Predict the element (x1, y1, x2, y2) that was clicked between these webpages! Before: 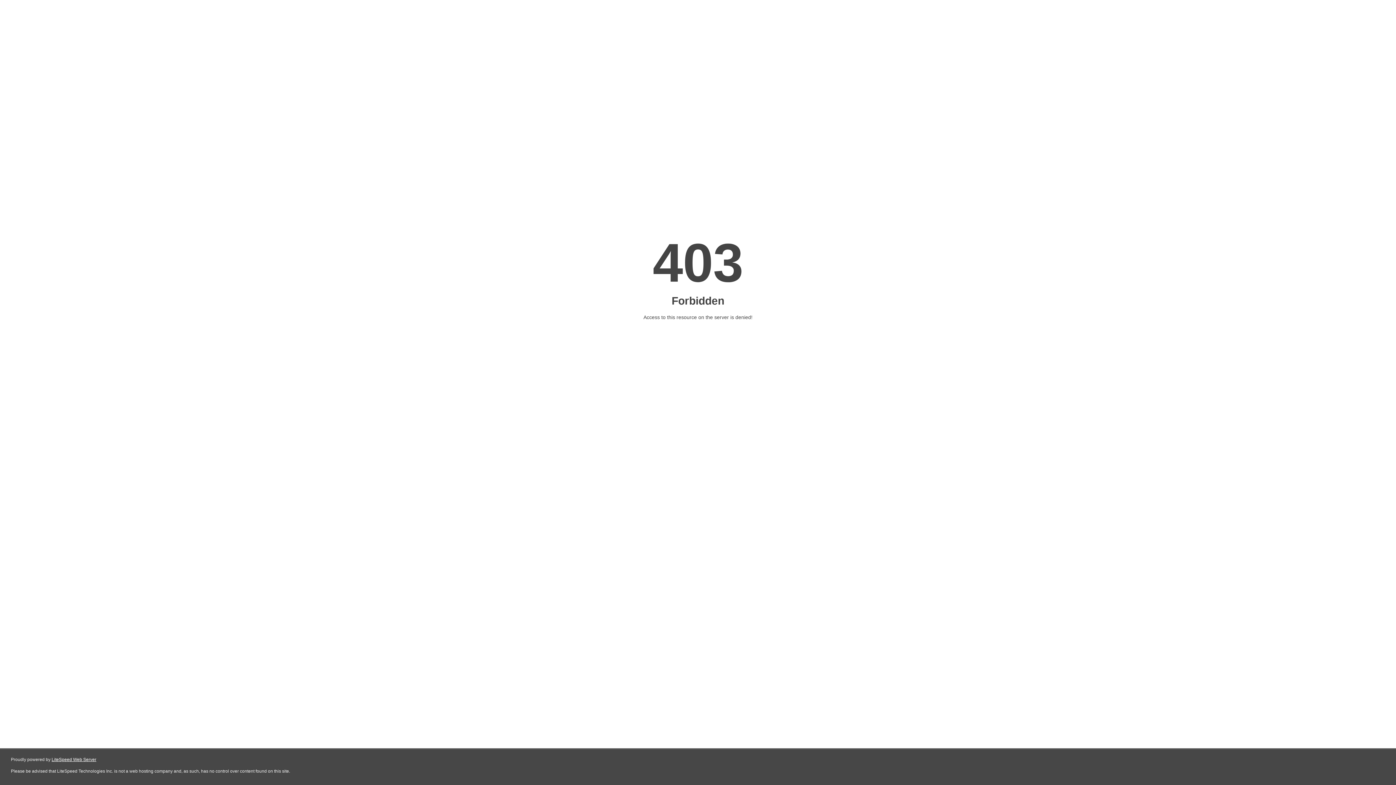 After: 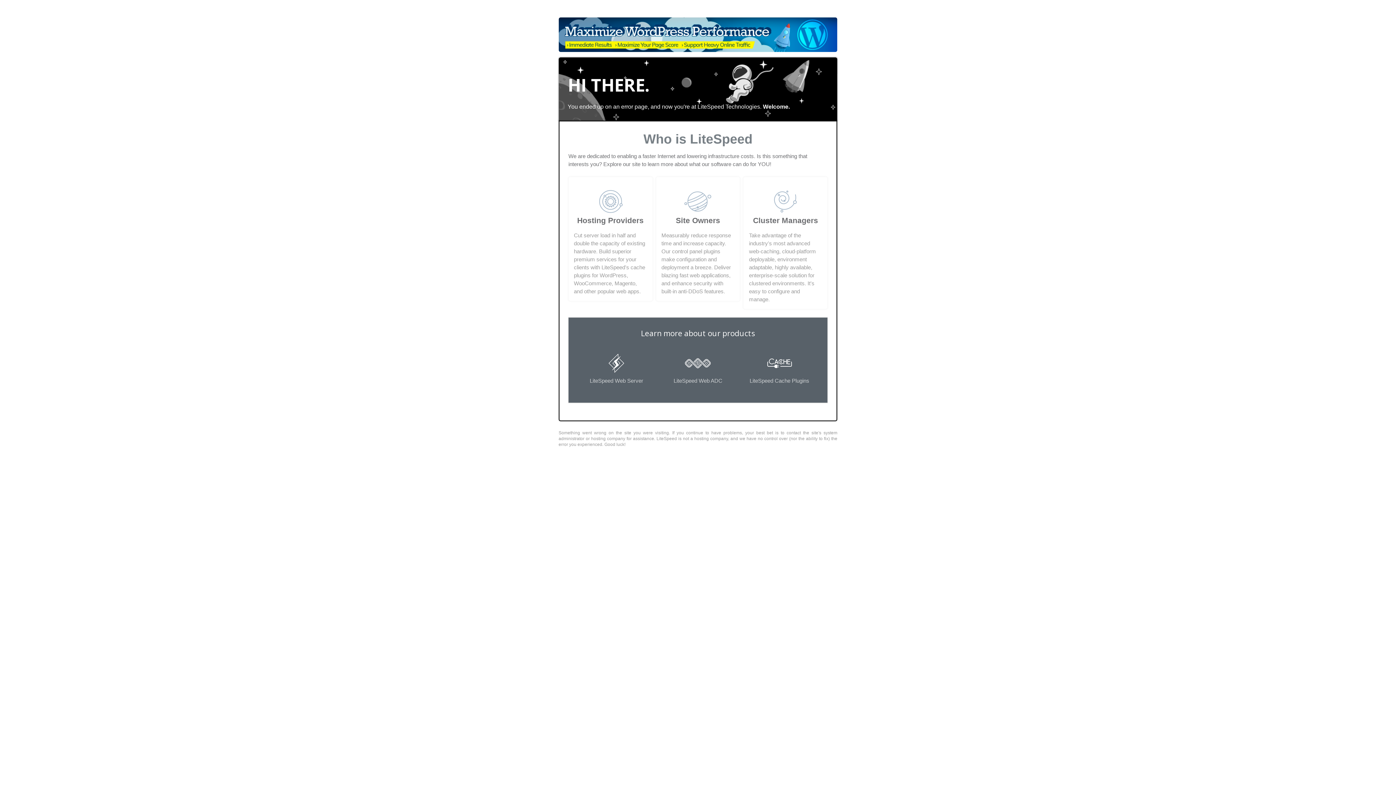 Action: bbox: (51, 757, 96, 762) label: LiteSpeed Web Server